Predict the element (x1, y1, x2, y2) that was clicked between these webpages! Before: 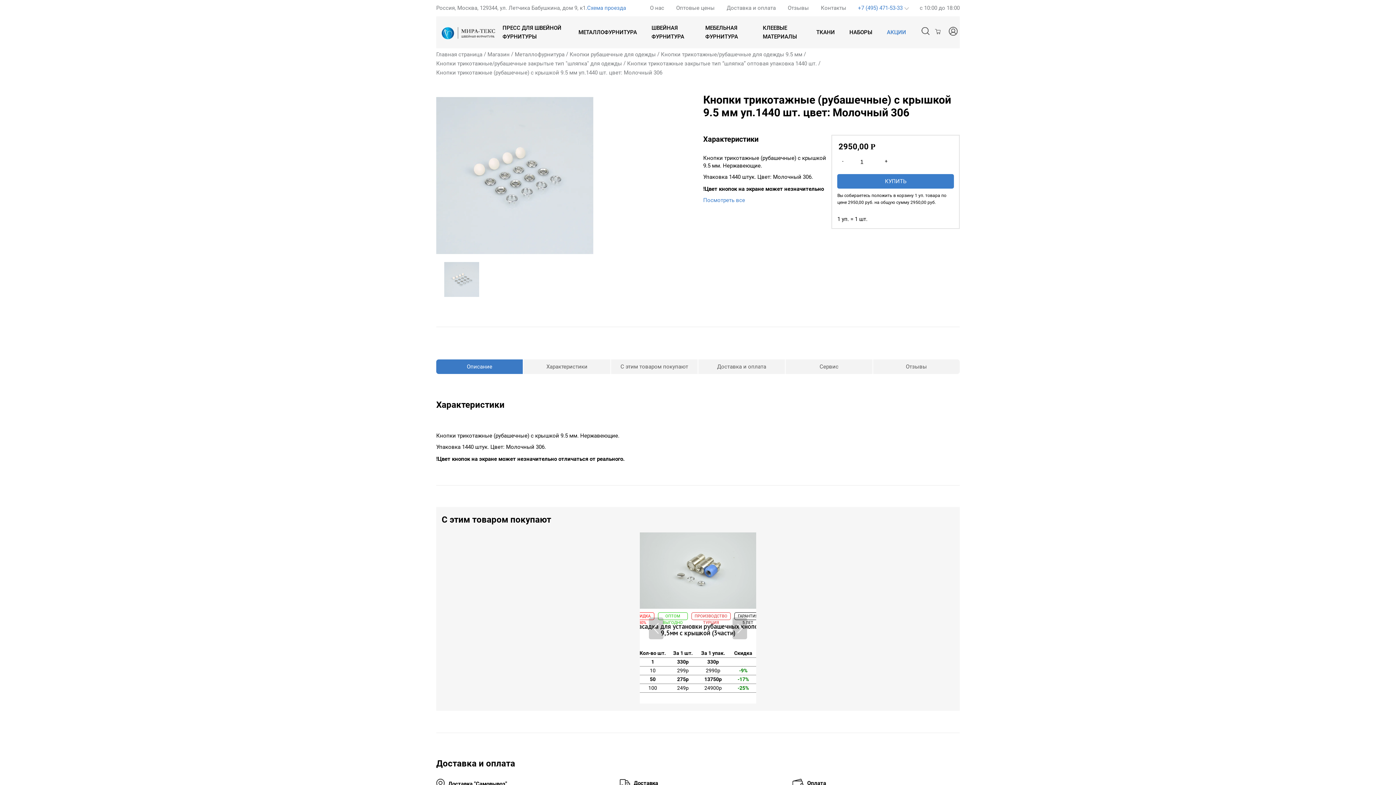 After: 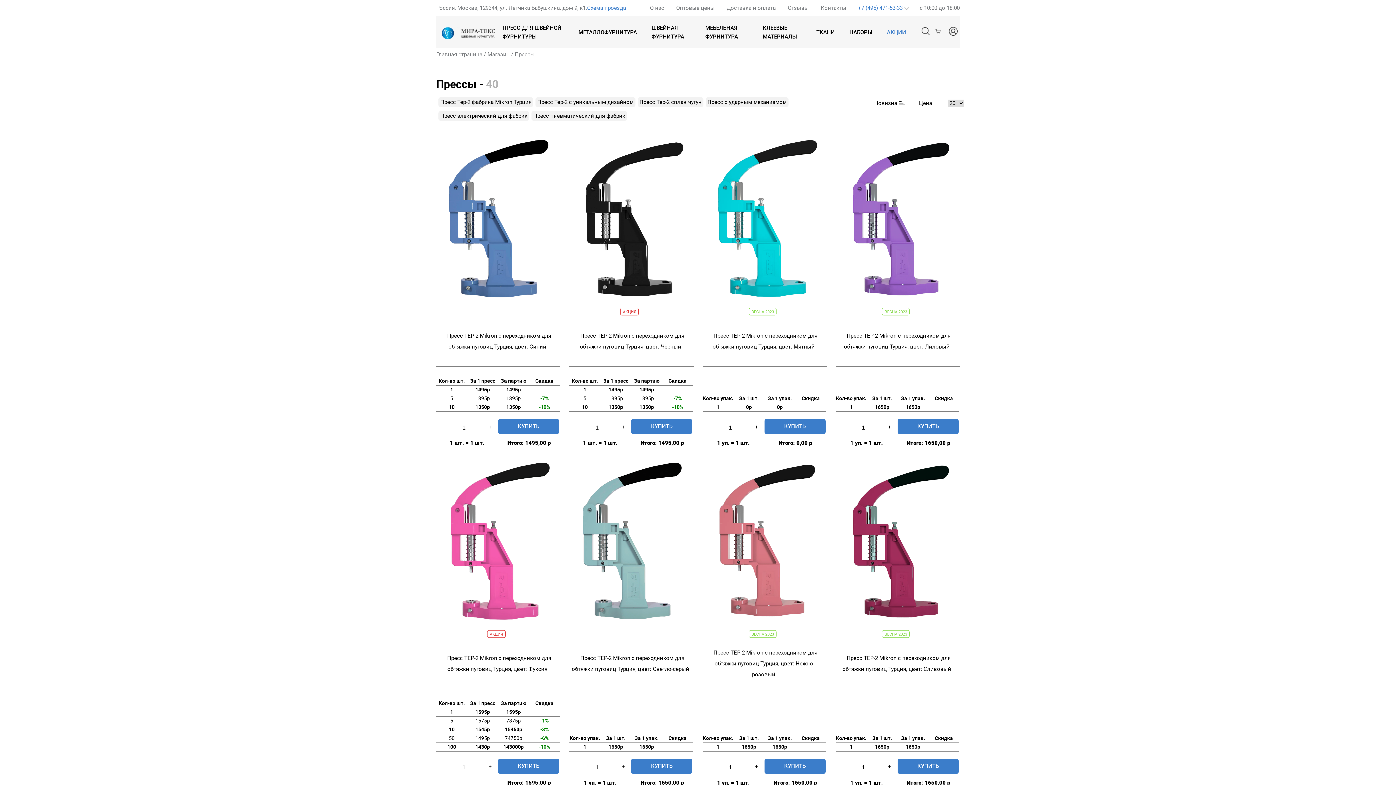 Action: label: ПРЕСС ДЛЯ ШВЕЙНОЙ ФУРНИТУРЫ bbox: (502, 17, 561, 47)